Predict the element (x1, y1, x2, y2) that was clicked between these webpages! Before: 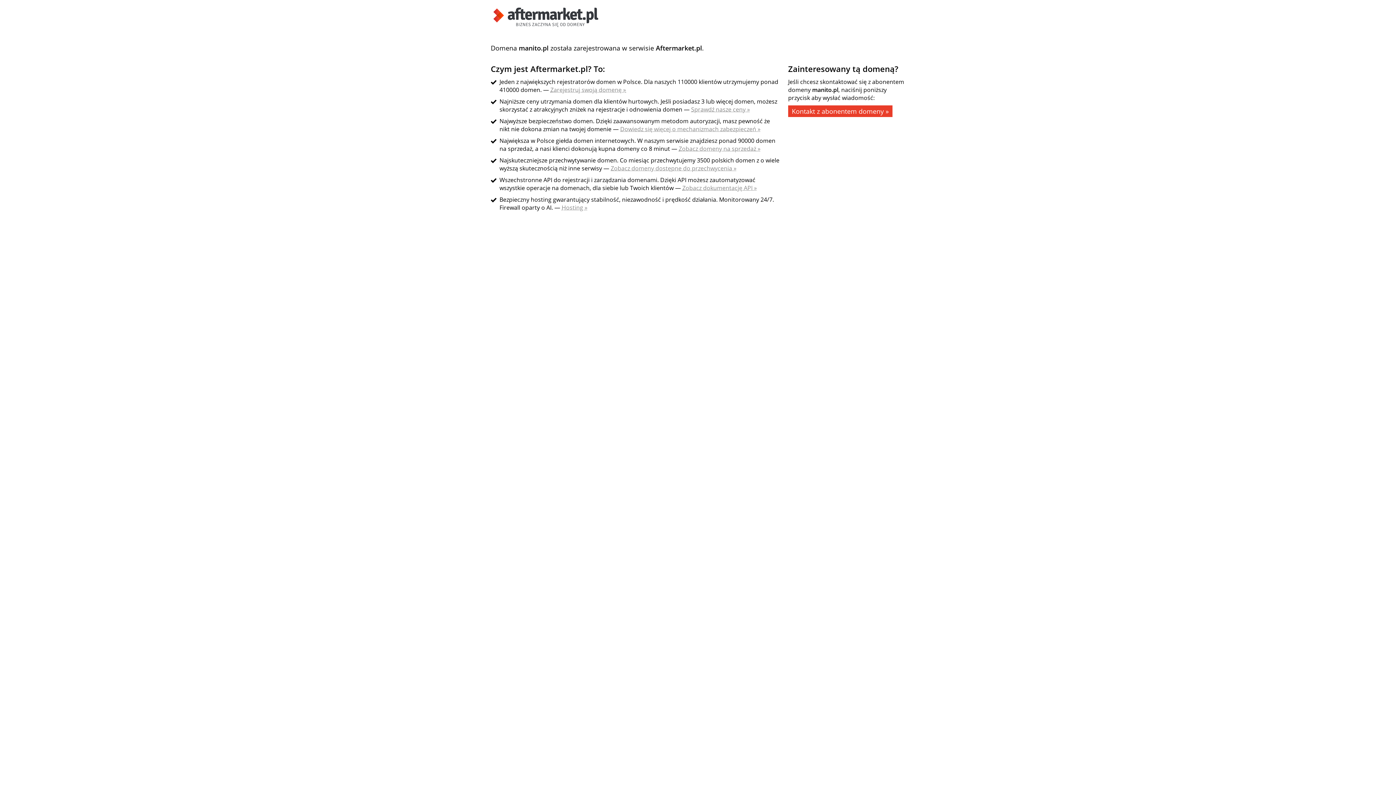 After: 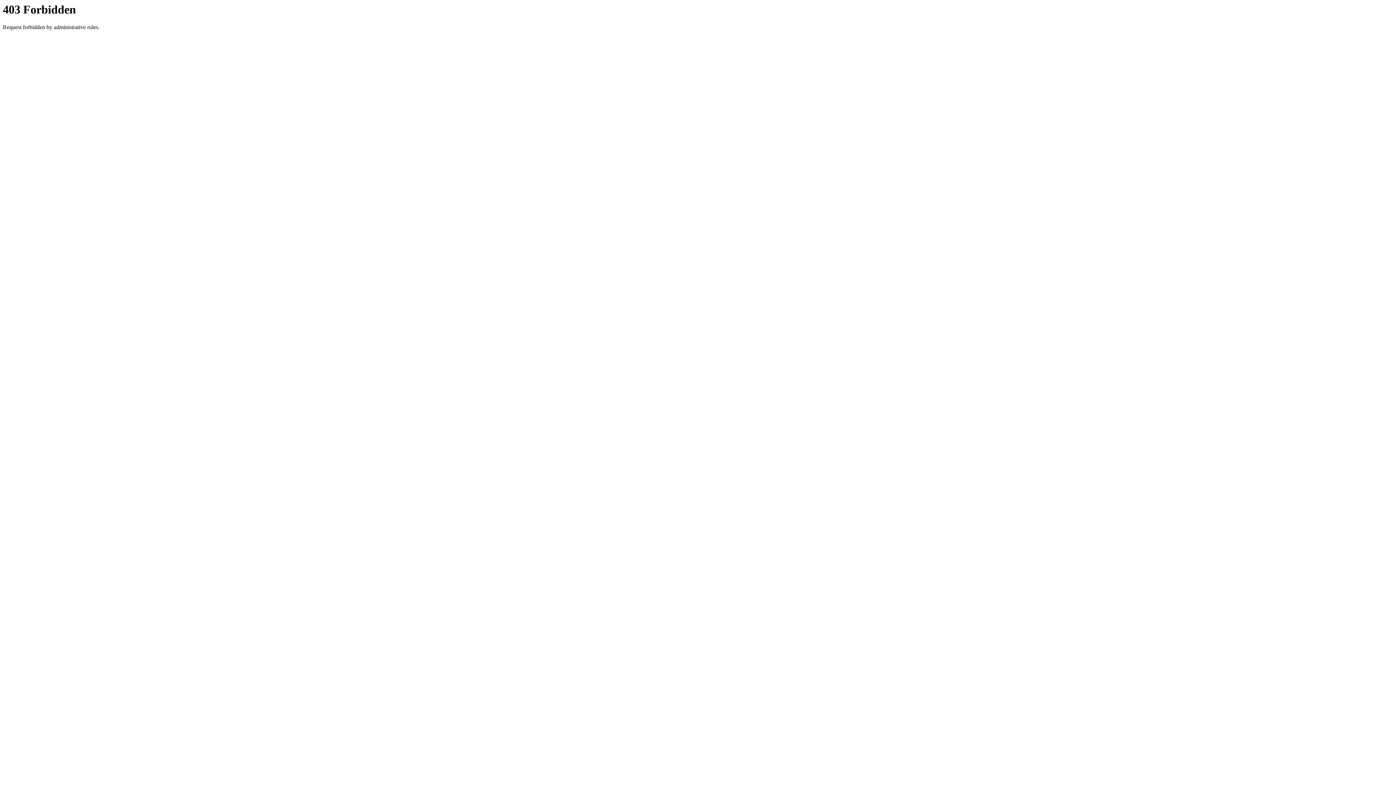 Action: bbox: (788, 105, 892, 117) label: Kontakt z abonentem domeny »